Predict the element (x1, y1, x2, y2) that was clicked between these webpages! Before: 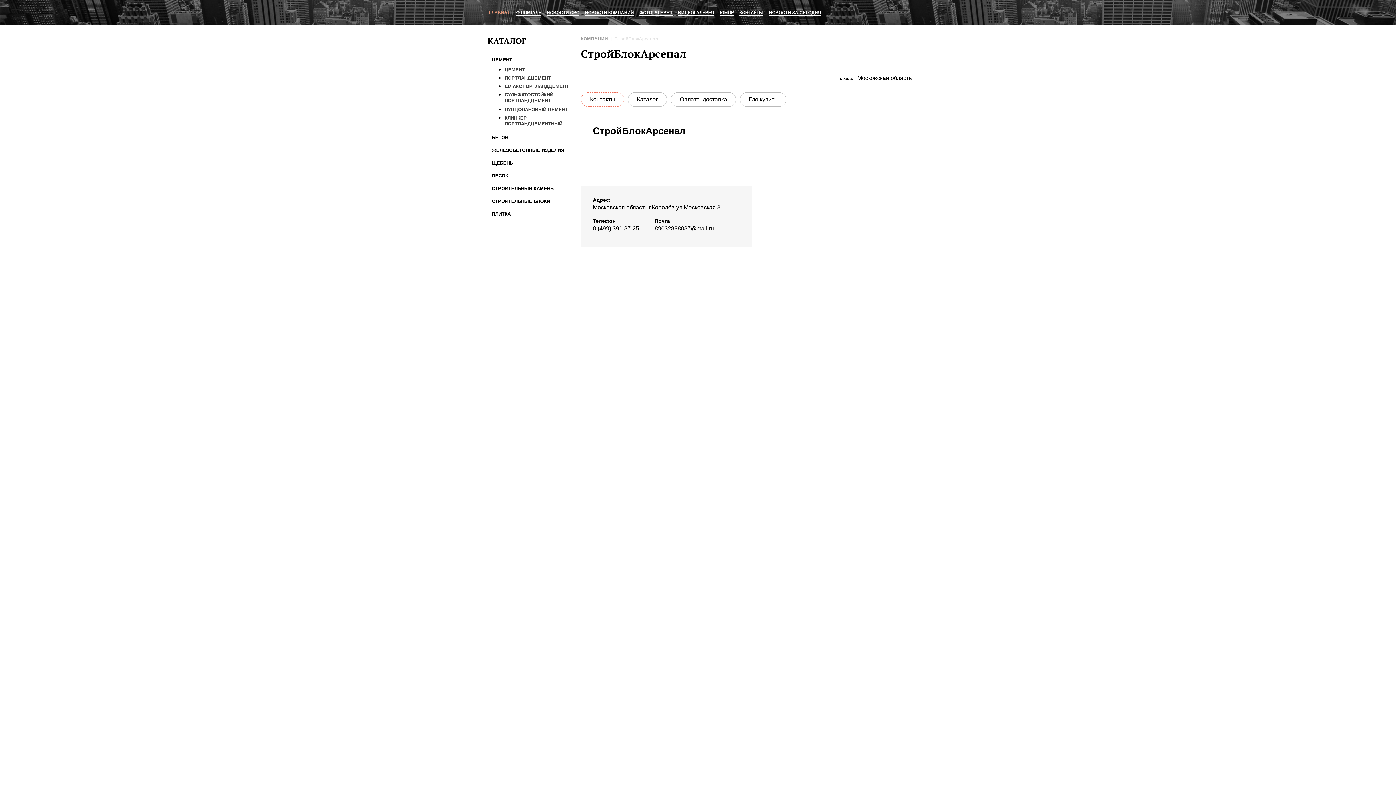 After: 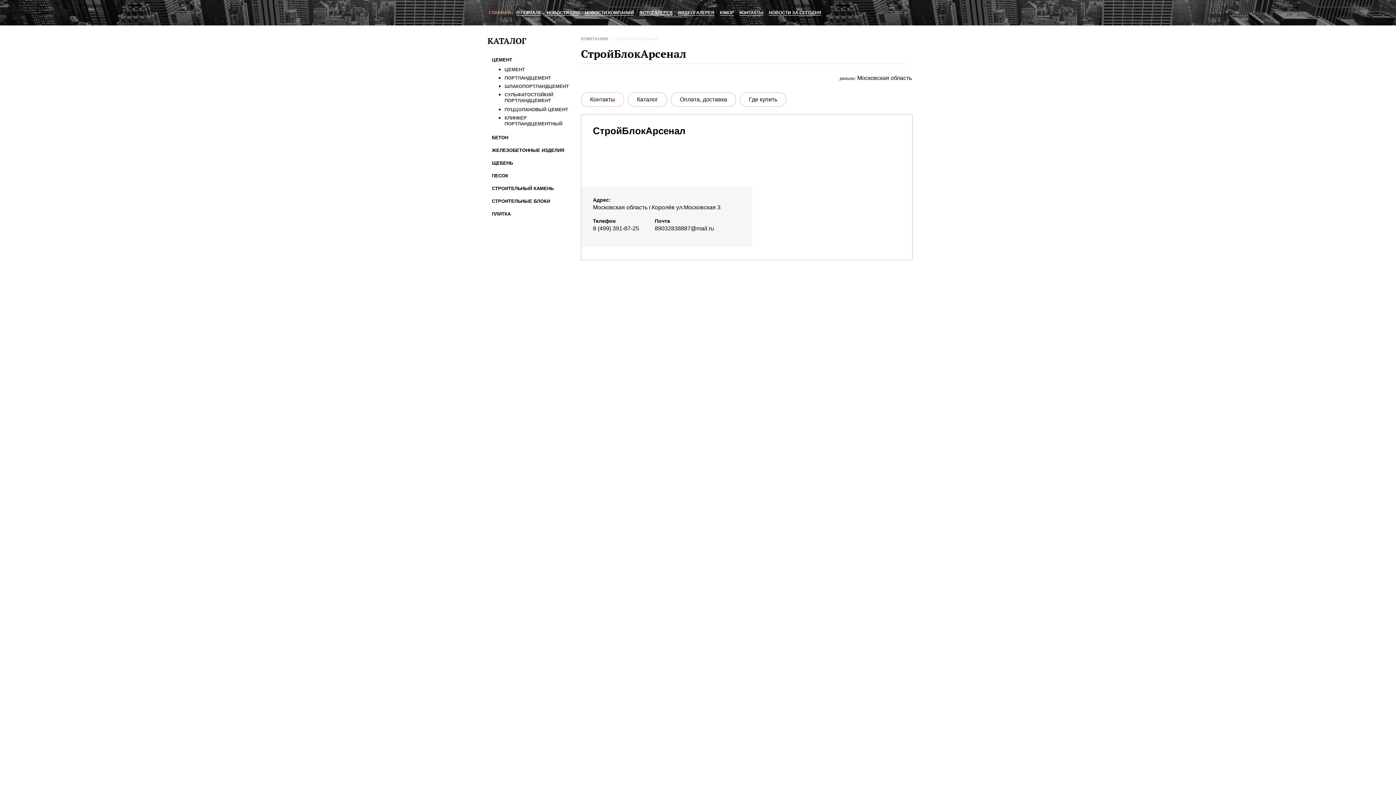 Action: label: ФОТОГАЛЕРЕЯ bbox: (639, 10, 672, 15)